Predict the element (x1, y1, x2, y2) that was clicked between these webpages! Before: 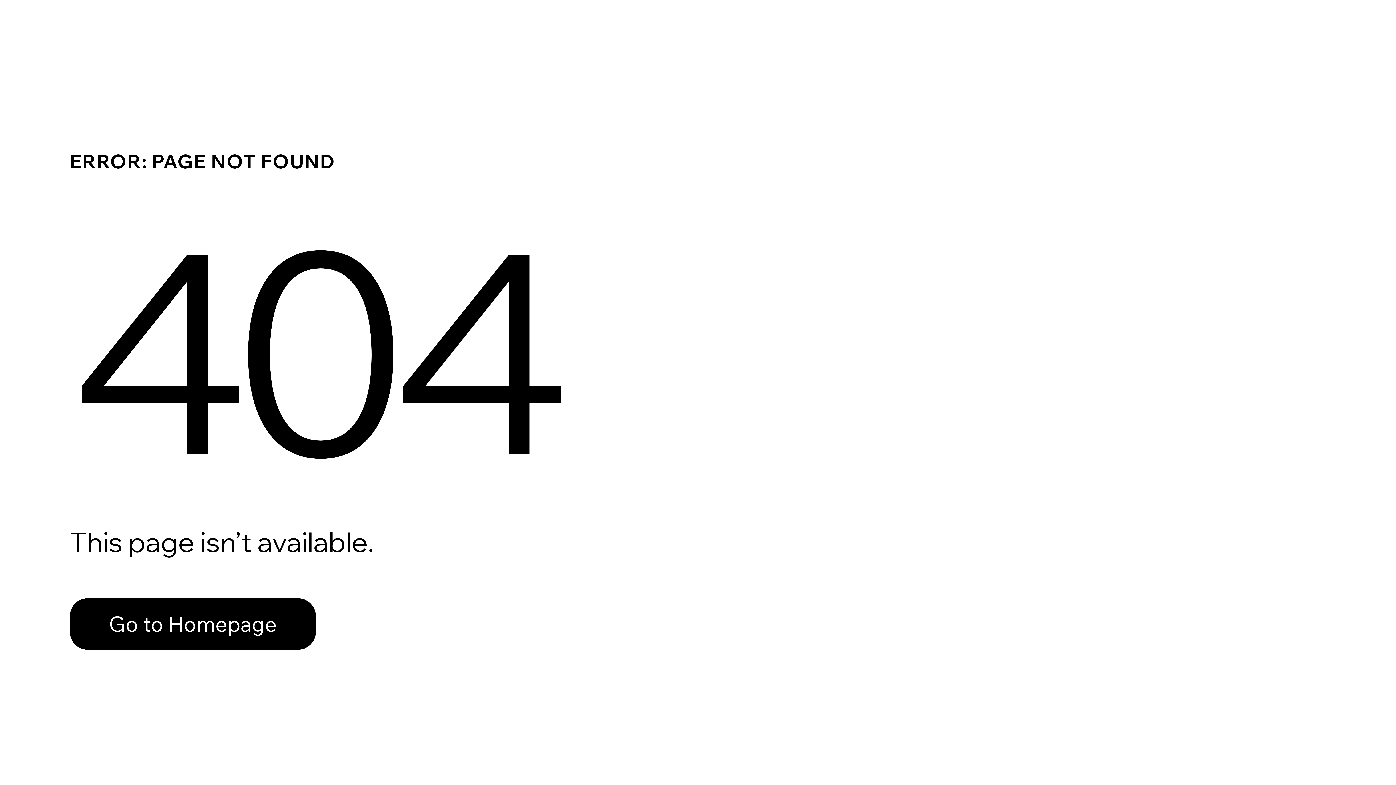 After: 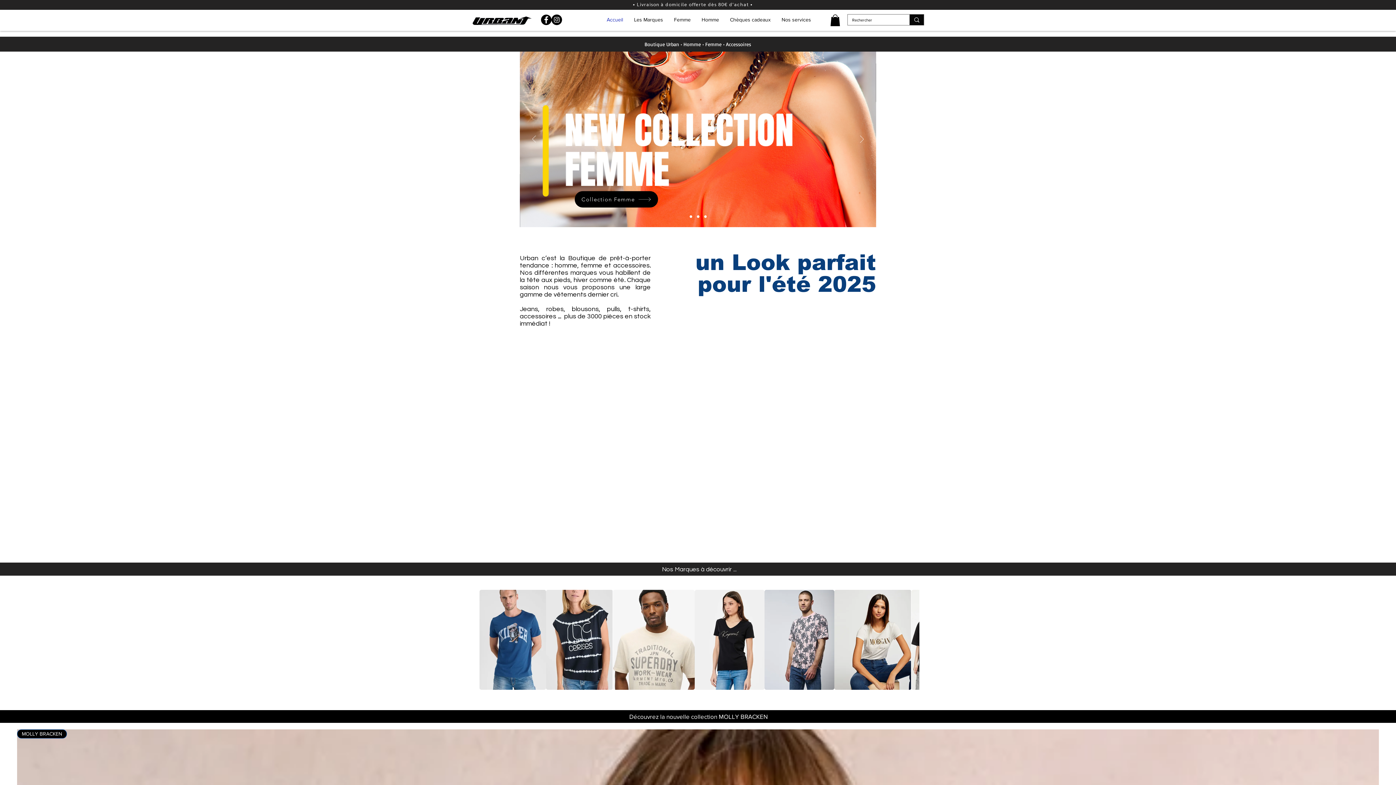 Action: label: Go to Homepage bbox: (69, 598, 316, 650)